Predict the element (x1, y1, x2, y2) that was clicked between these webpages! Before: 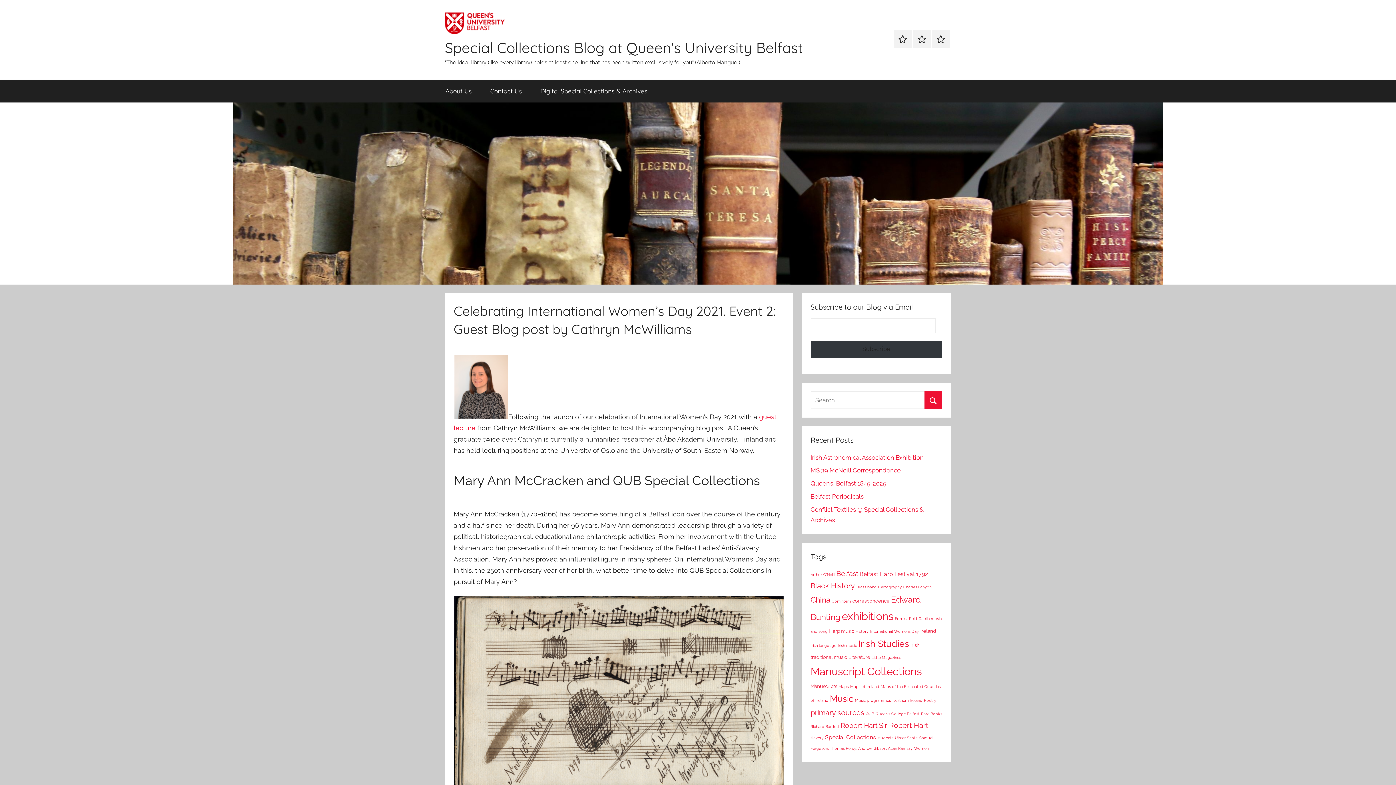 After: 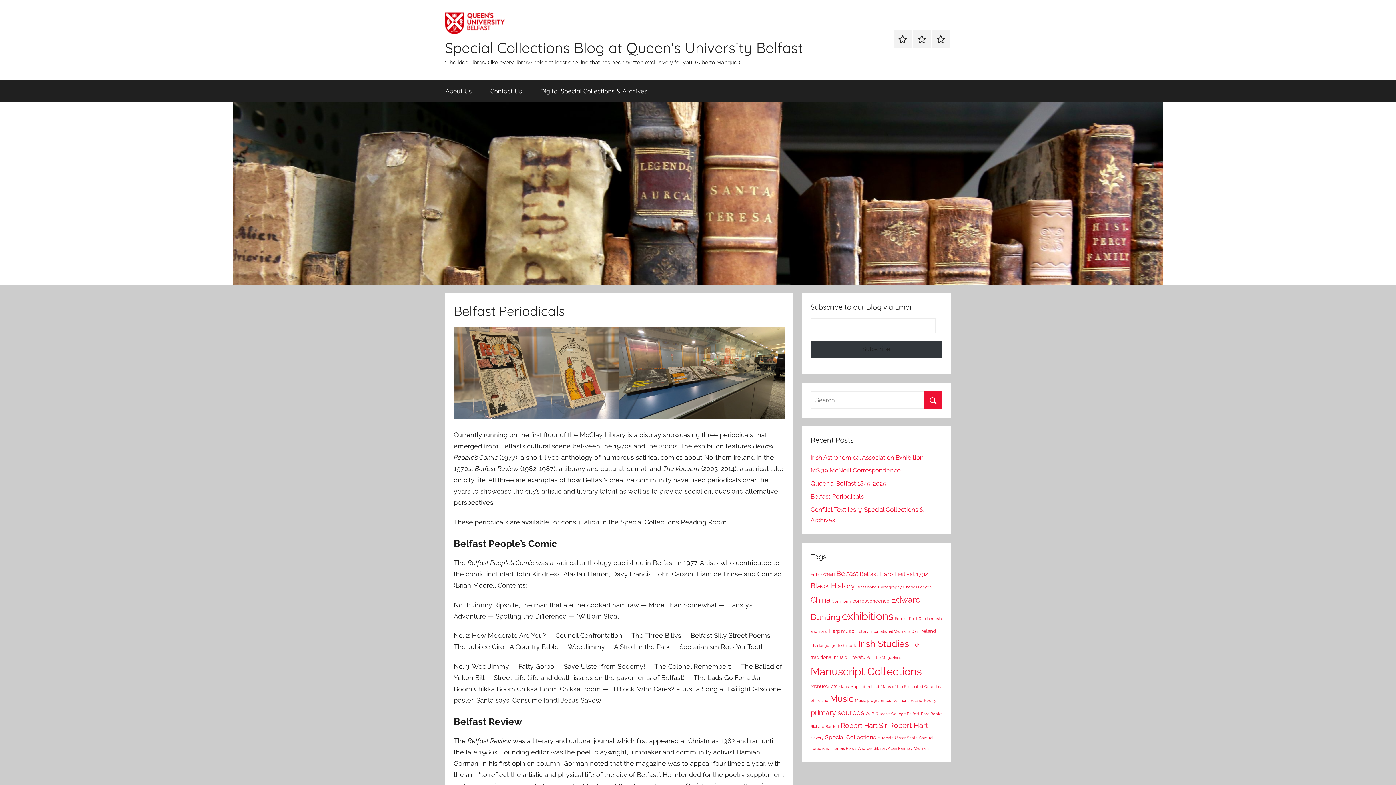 Action: bbox: (810, 493, 863, 500) label: Belfast Periodicals